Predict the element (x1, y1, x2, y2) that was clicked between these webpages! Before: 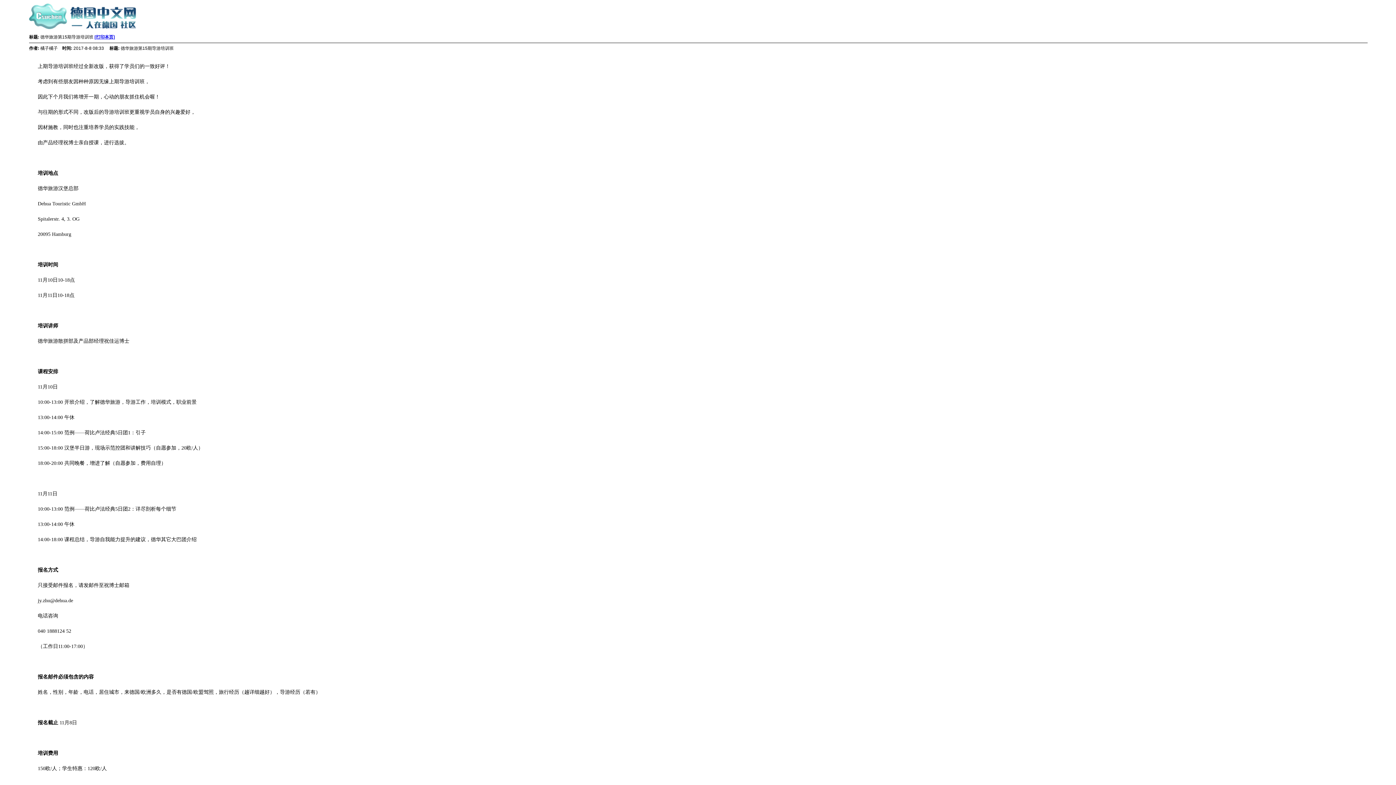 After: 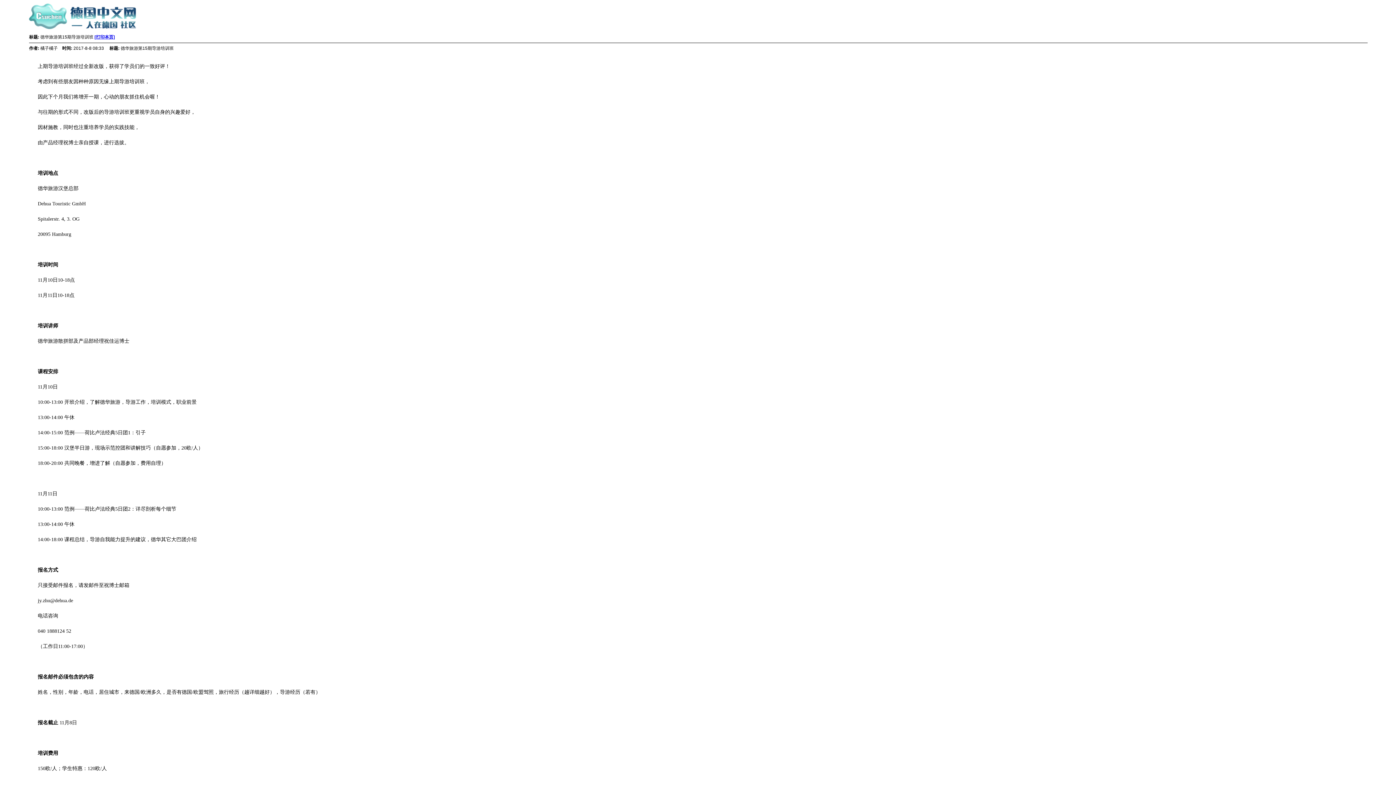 Action: bbox: (94, 34, 114, 39) label: [打印本页]